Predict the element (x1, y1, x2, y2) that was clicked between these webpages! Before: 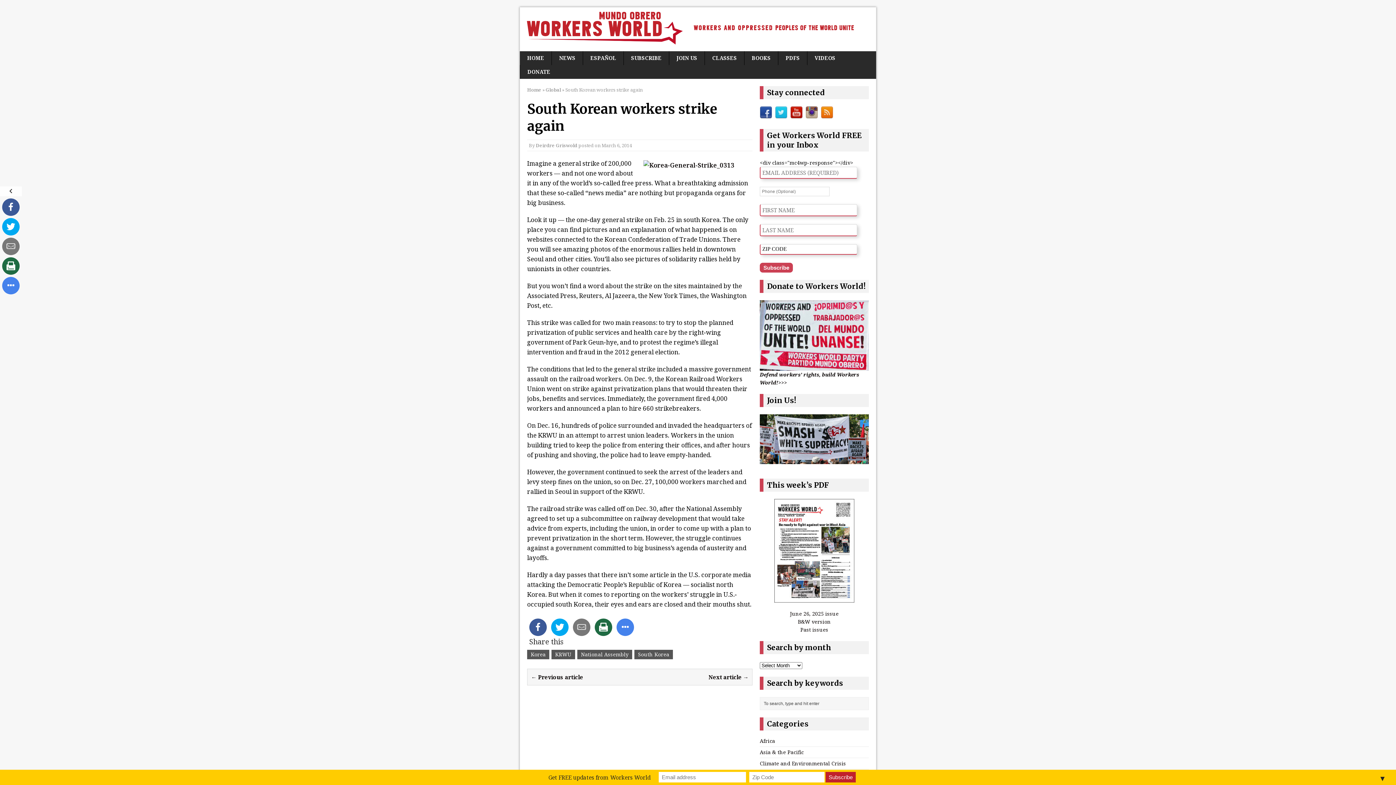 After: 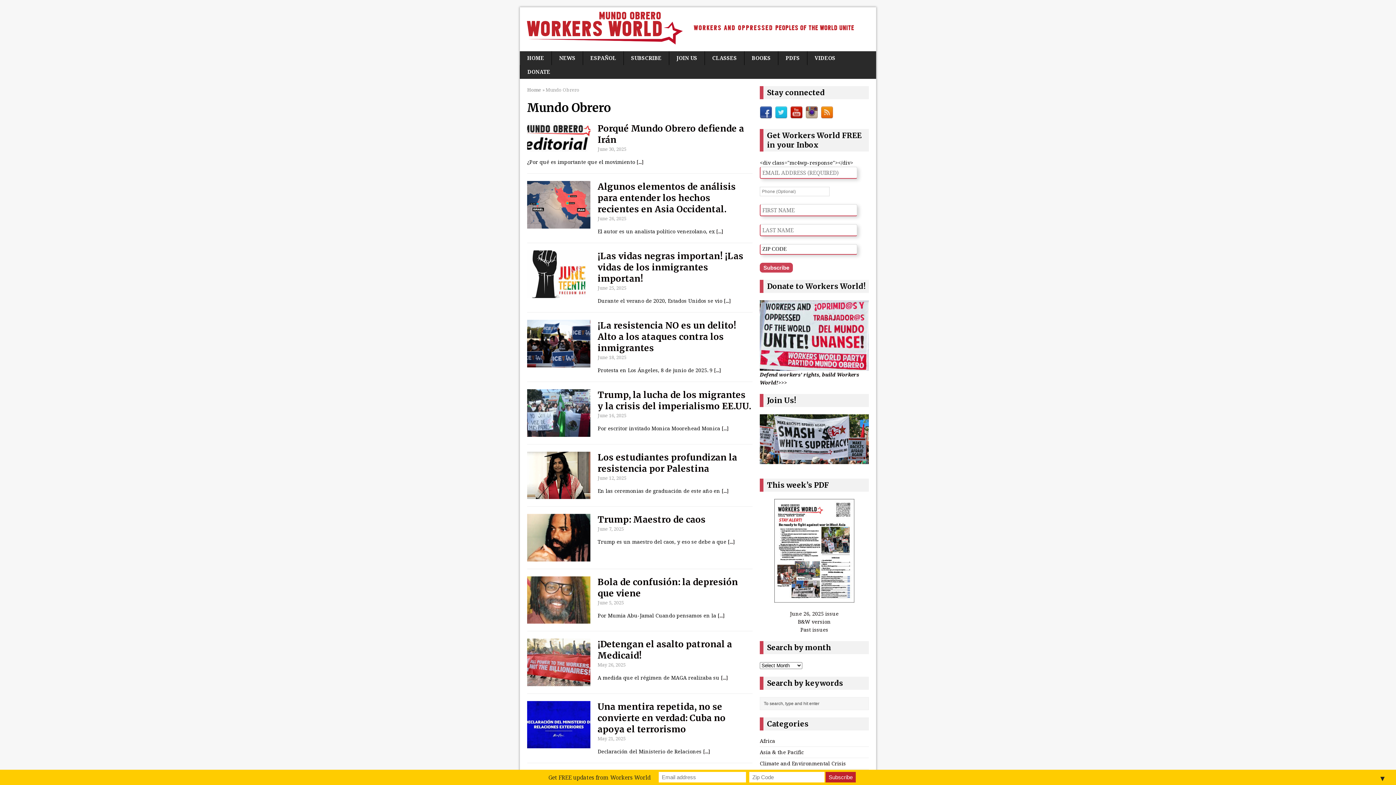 Action: label: ESPAÑOL bbox: (583, 51, 623, 65)